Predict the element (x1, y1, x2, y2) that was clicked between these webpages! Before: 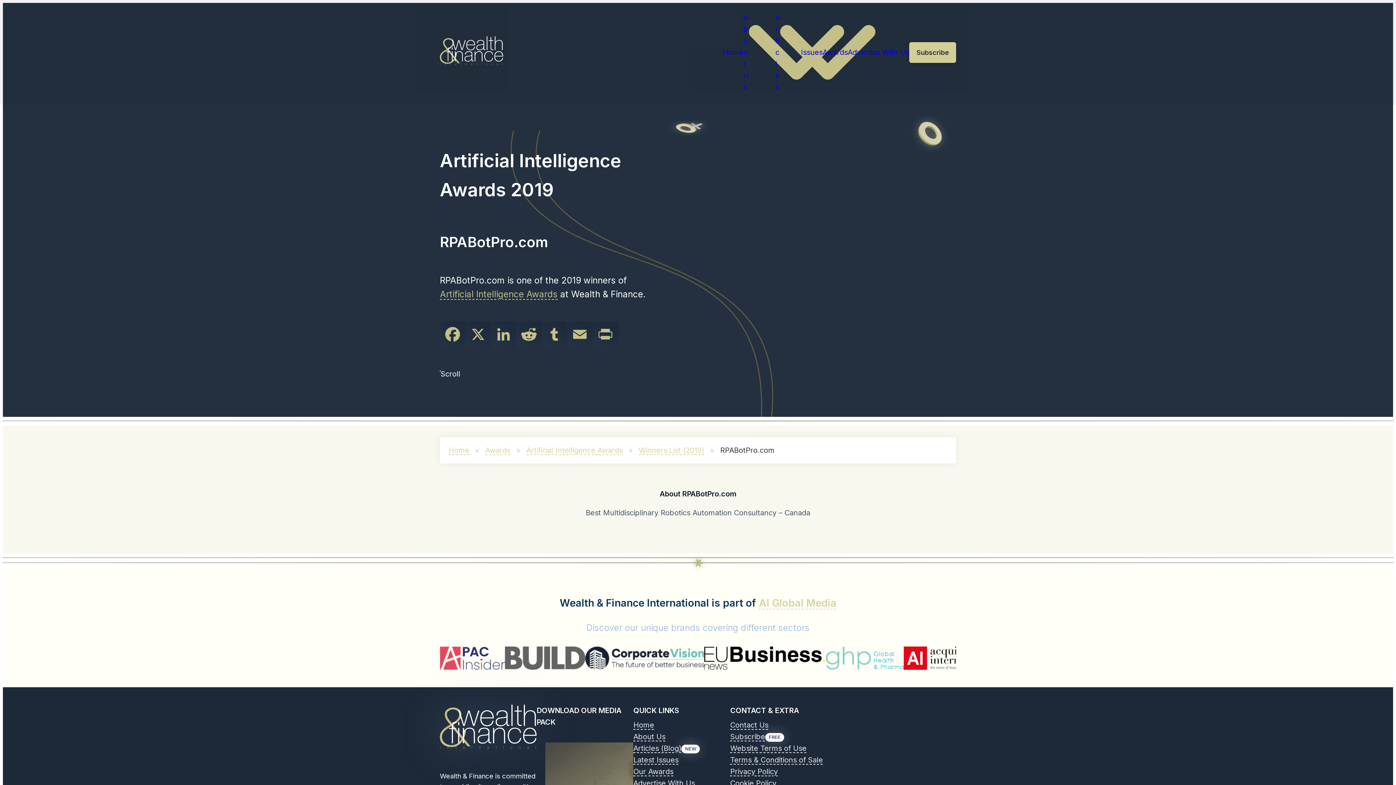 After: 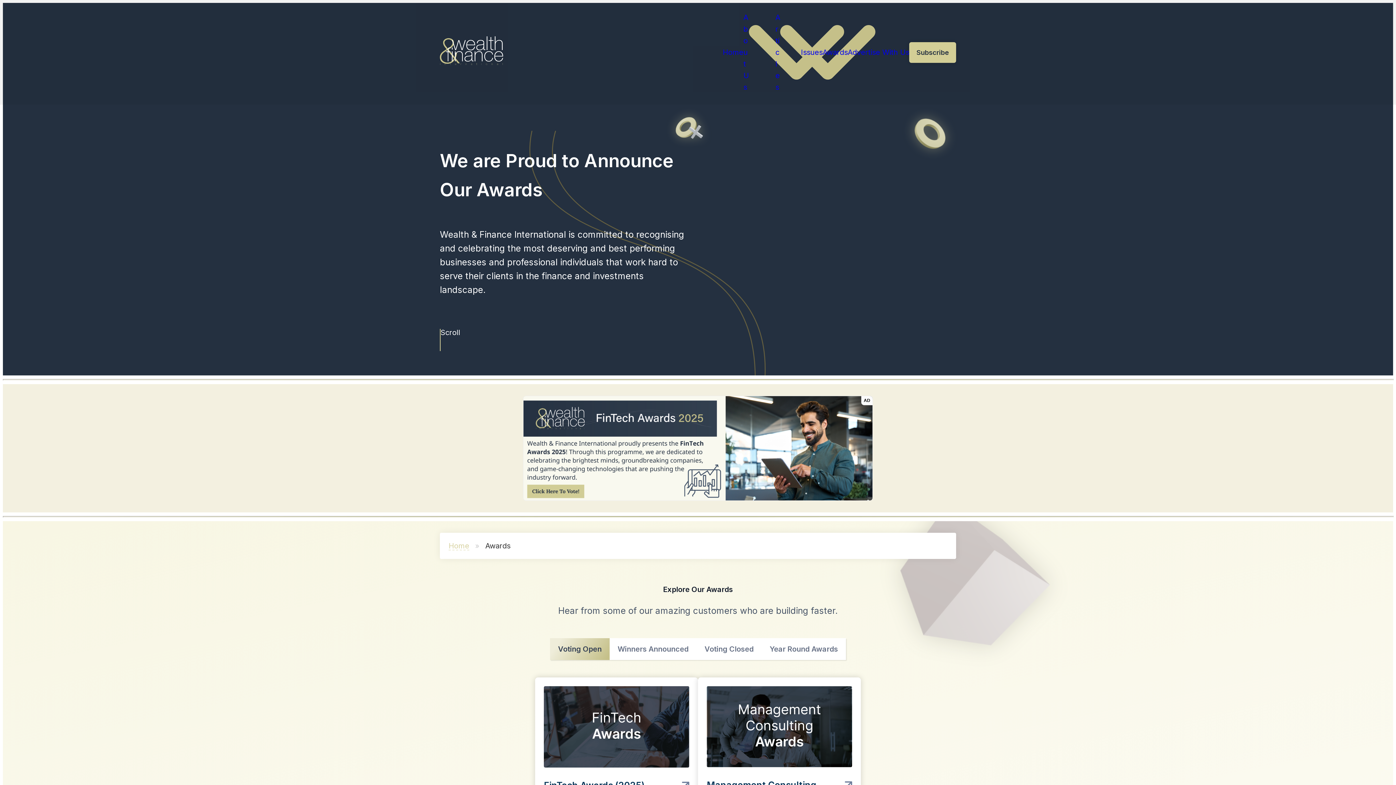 Action: label: Awards bbox: (822, 46, 848, 58)